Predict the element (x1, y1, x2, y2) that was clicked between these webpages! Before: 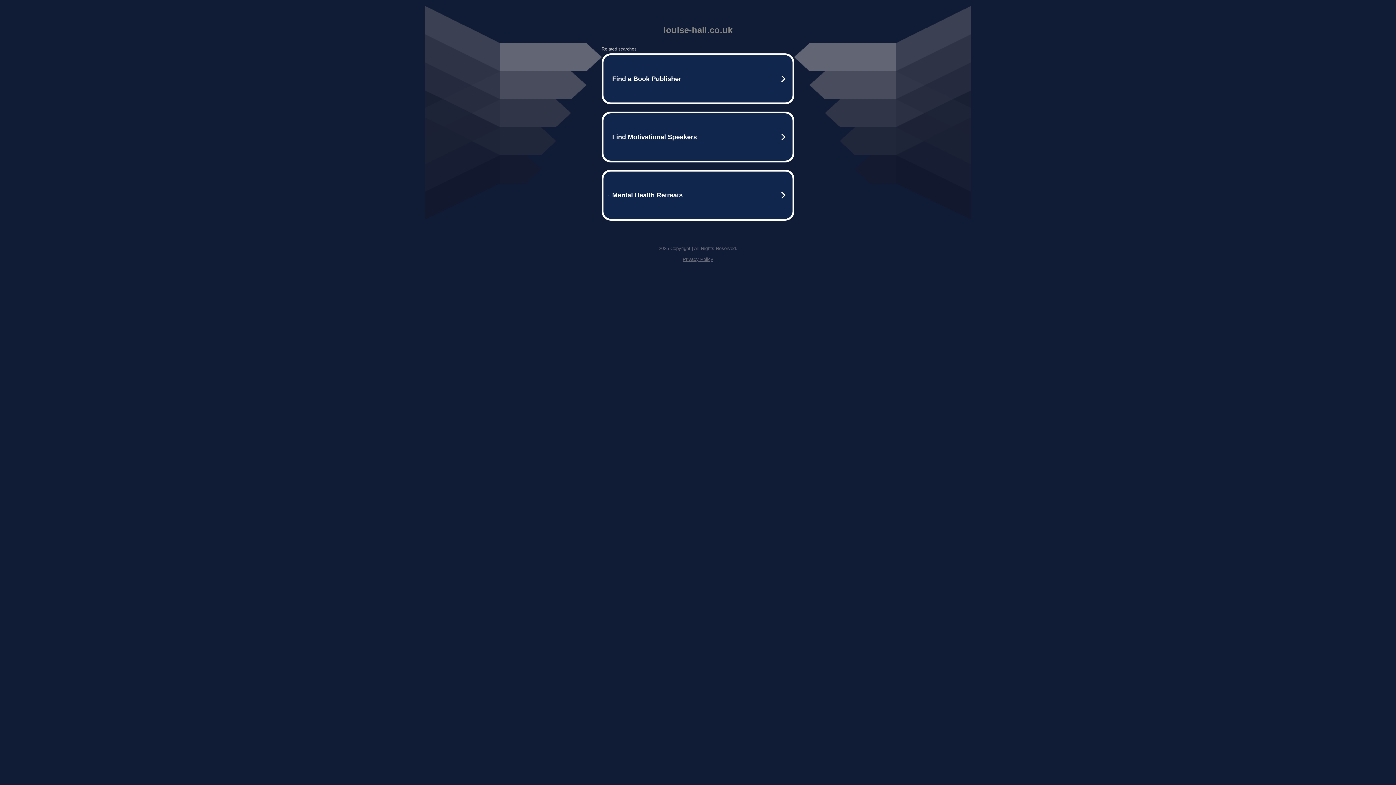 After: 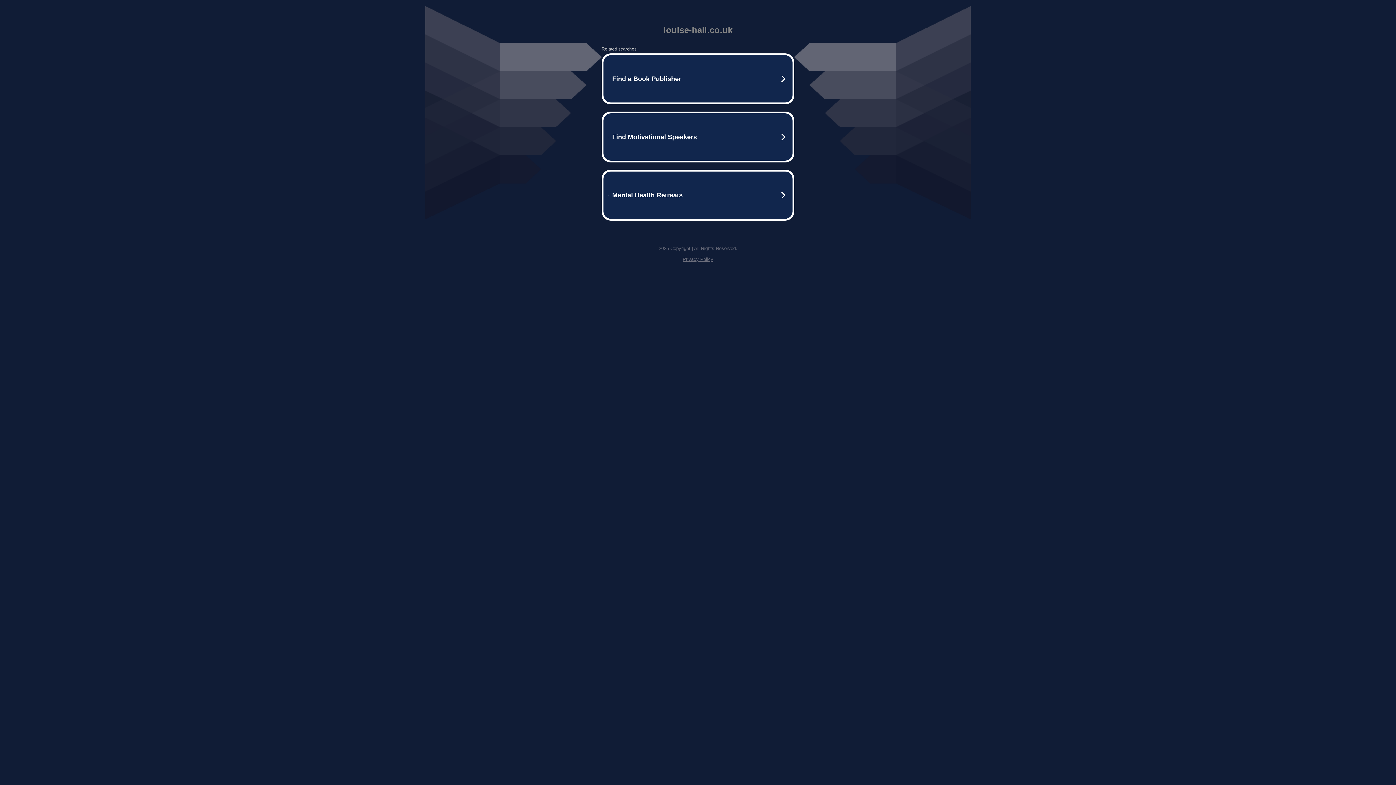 Action: bbox: (682, 256, 713, 262) label: Privacy Policy